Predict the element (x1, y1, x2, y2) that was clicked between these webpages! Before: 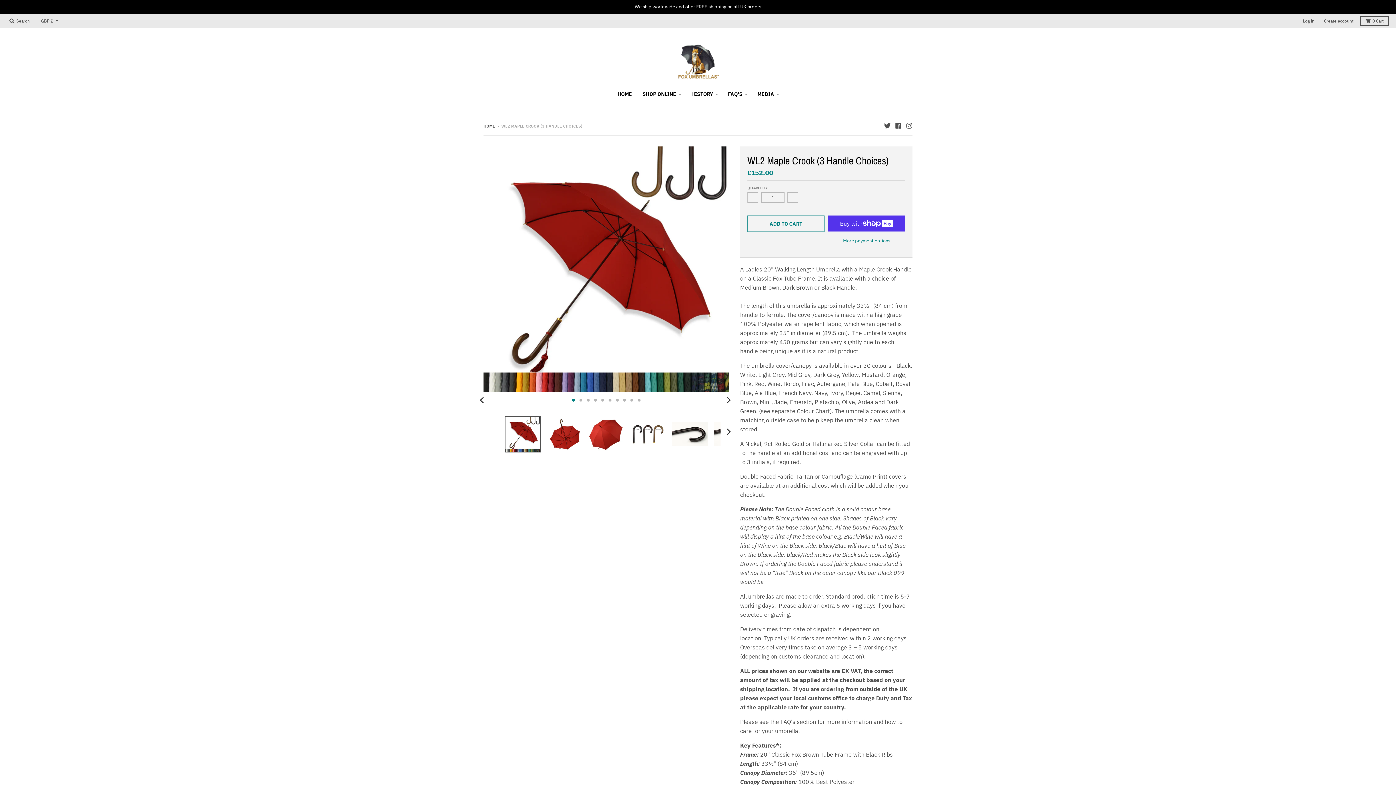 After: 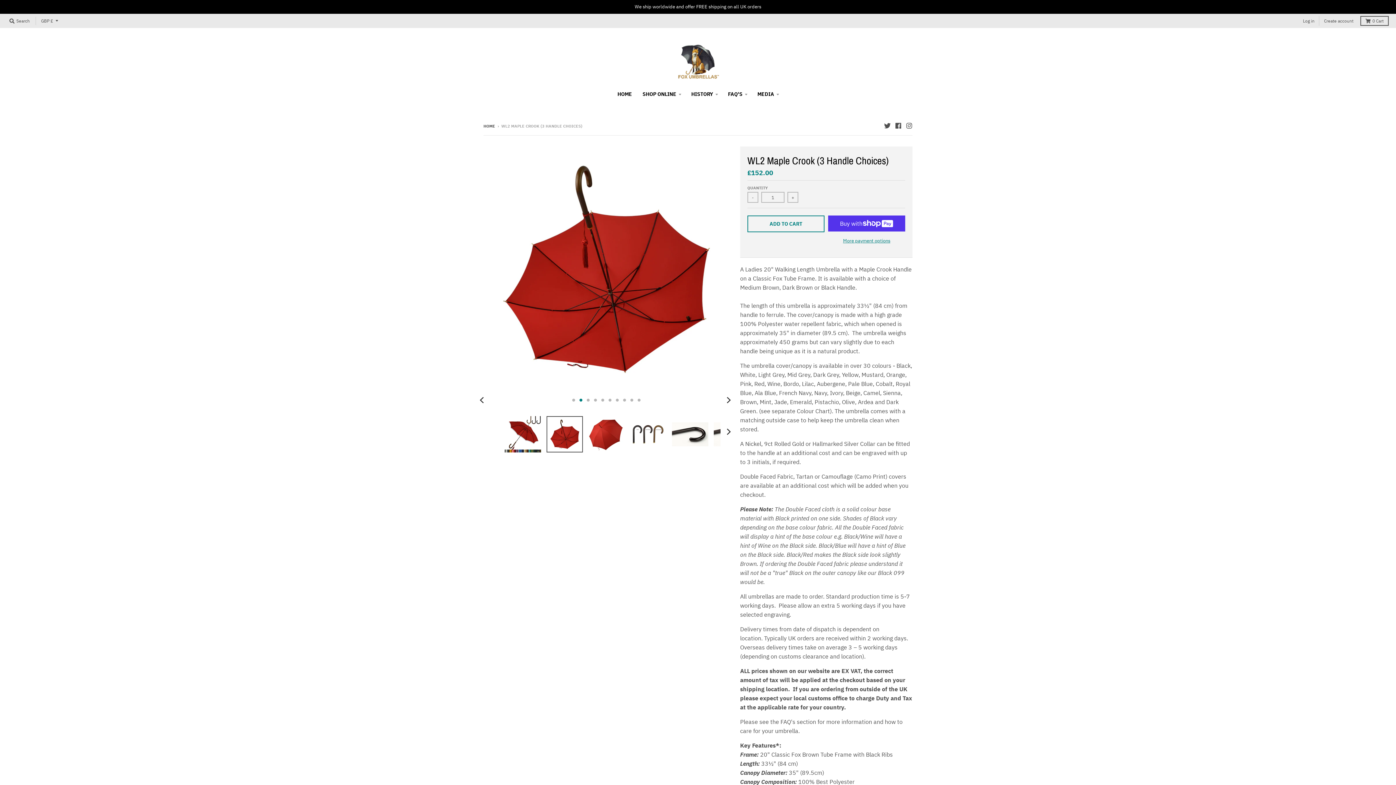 Action: bbox: (546, 416, 582, 452)